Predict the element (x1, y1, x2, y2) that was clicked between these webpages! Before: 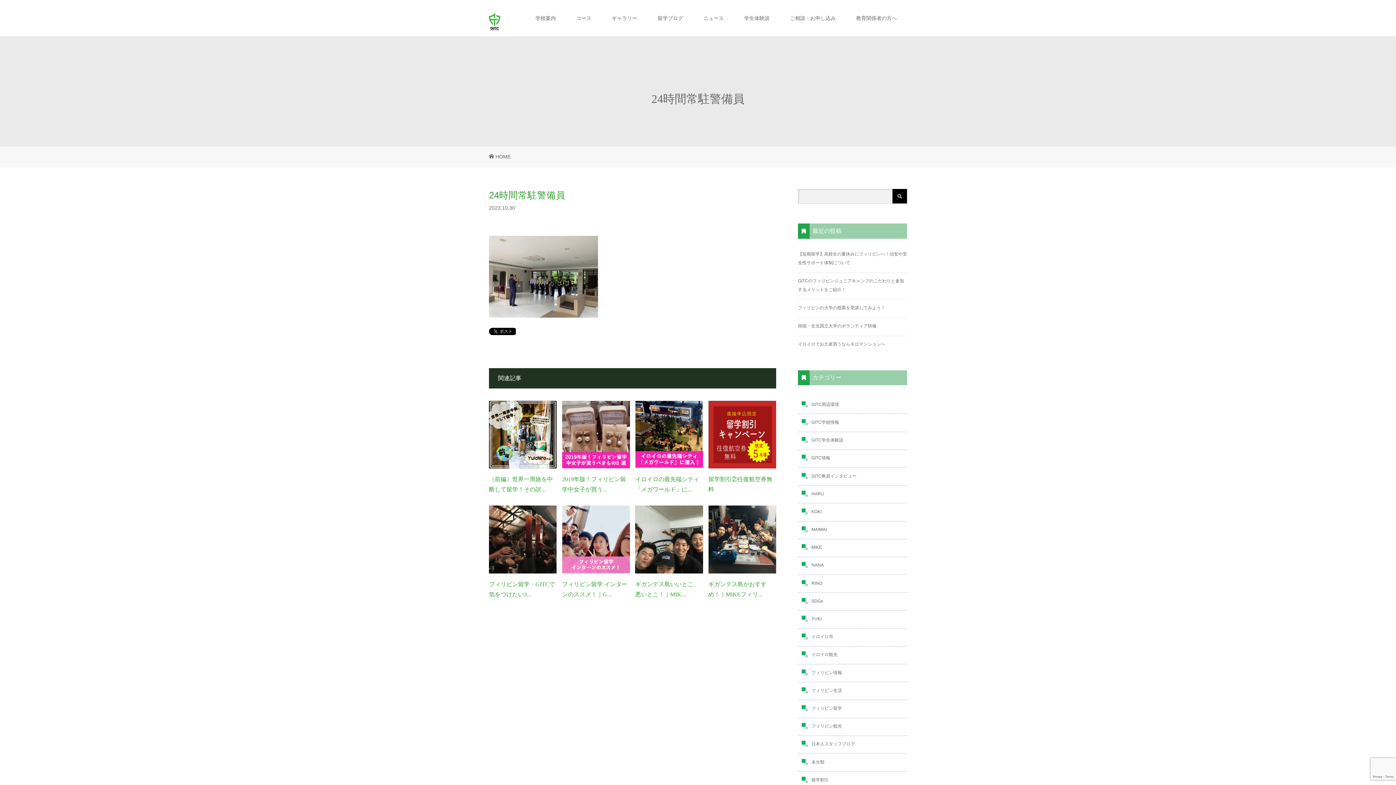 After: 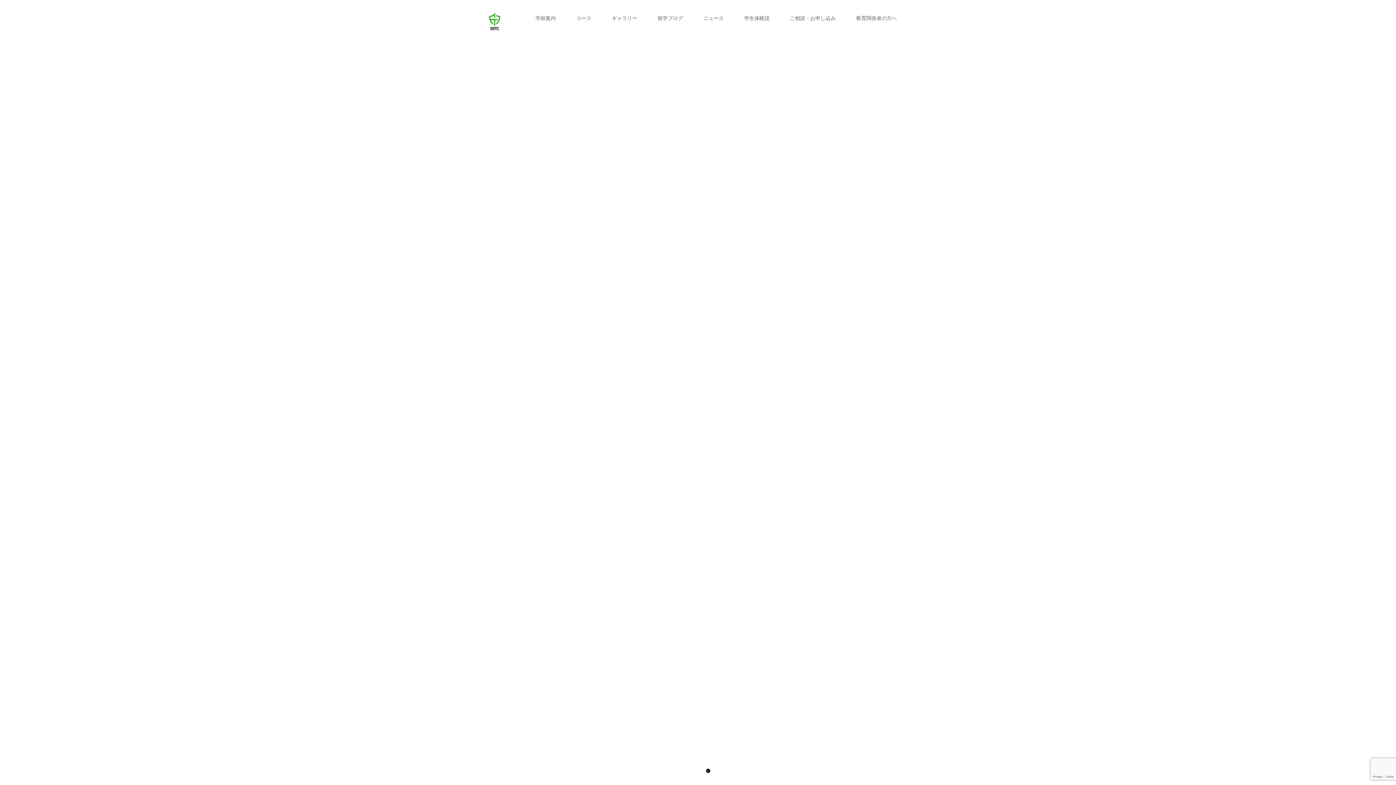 Action: label:  HOME bbox: (489, 153, 510, 159)